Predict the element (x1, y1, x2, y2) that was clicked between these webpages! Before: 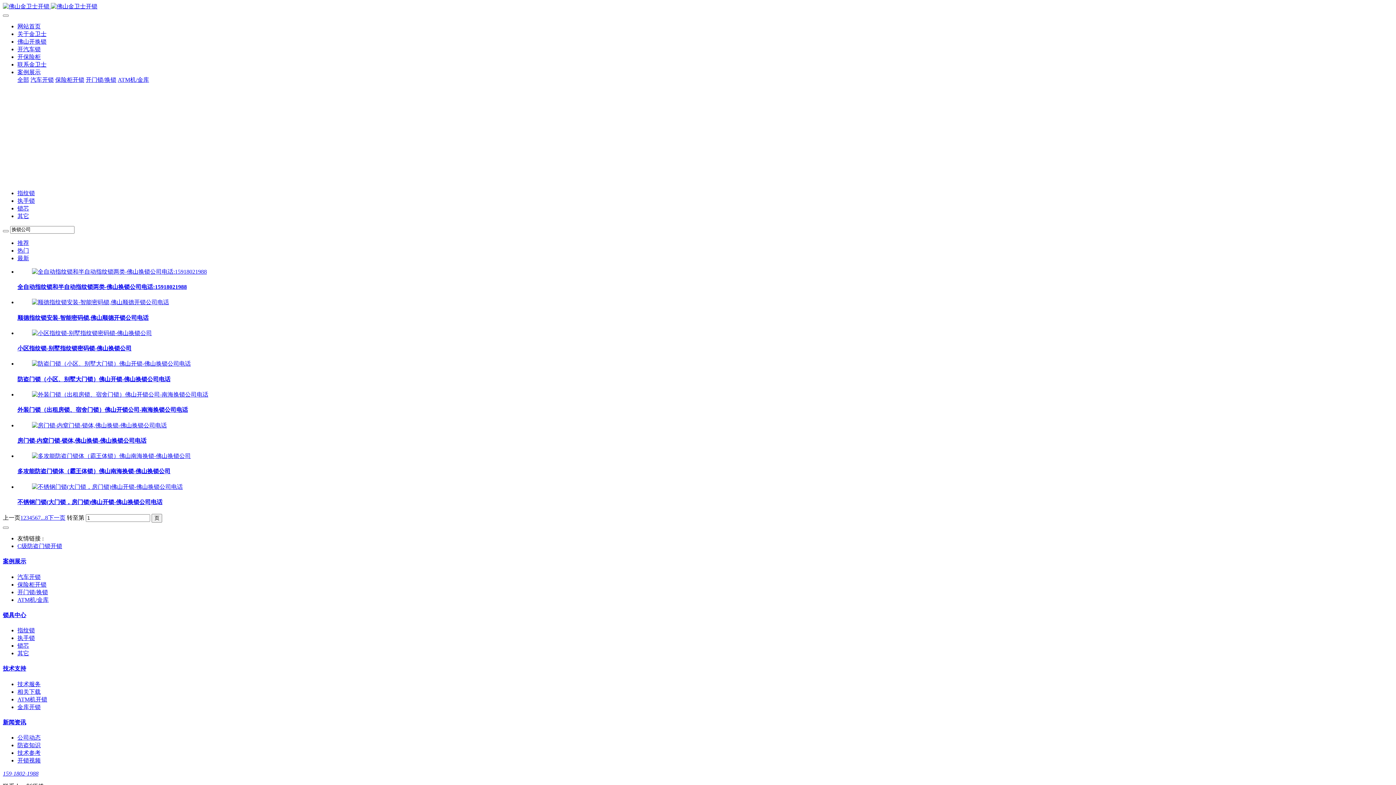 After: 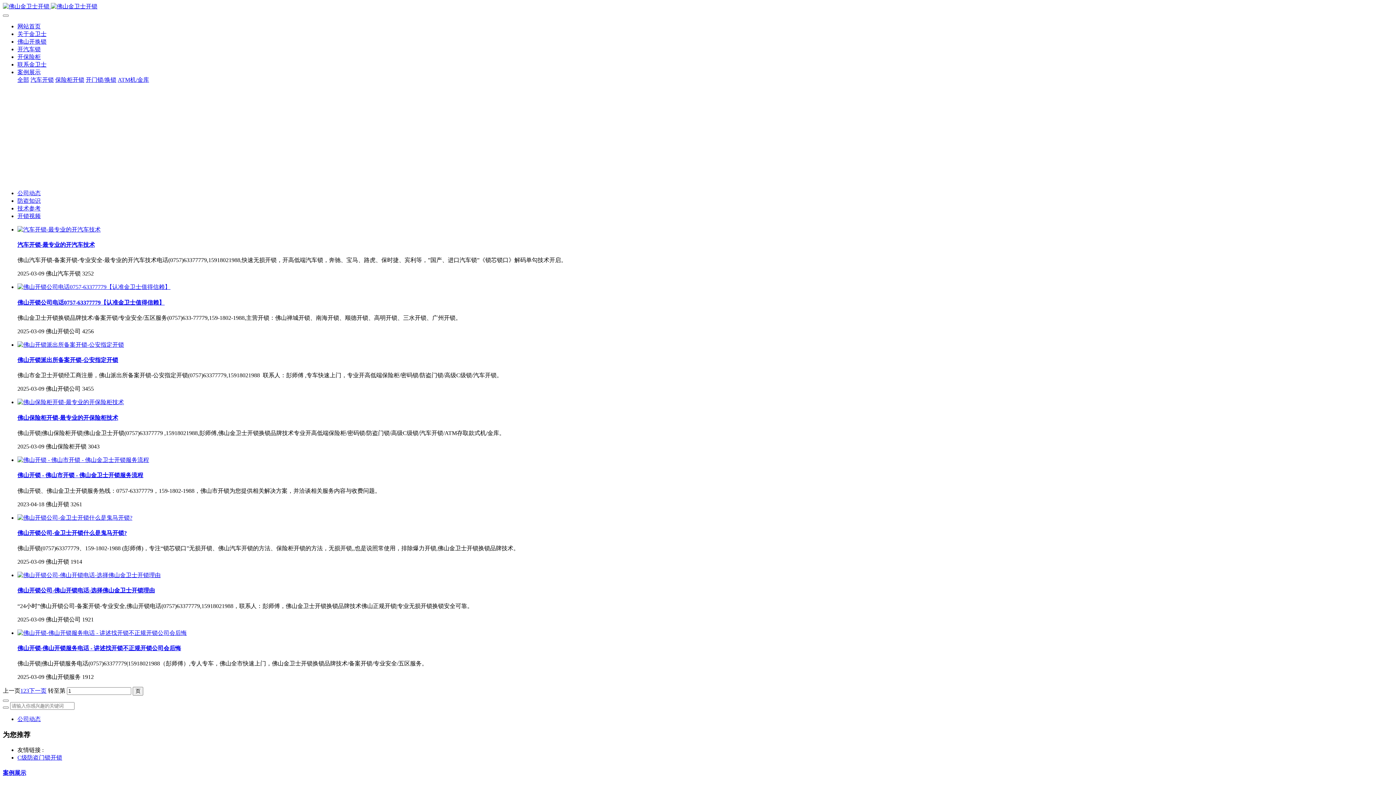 Action: bbox: (17, 734, 40, 741) label: 公司动态